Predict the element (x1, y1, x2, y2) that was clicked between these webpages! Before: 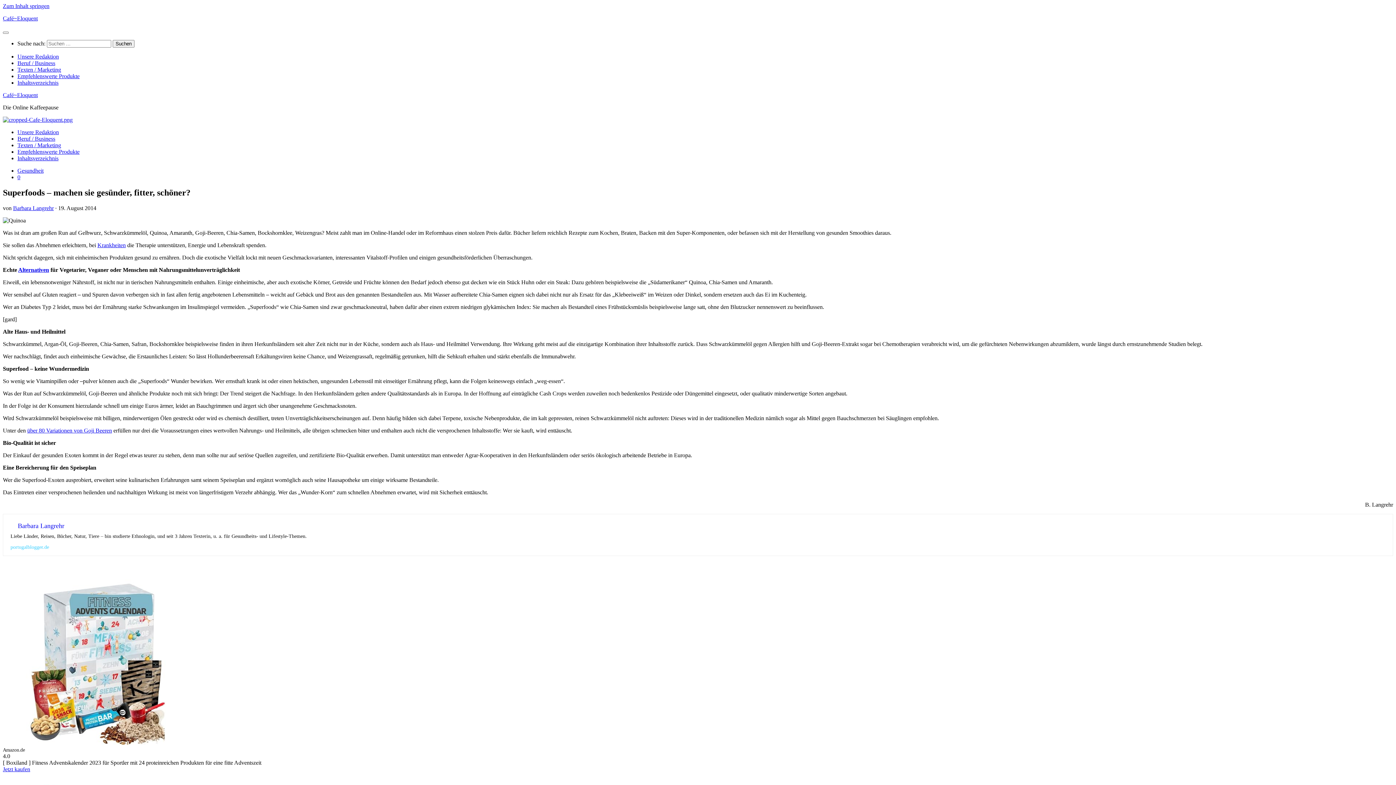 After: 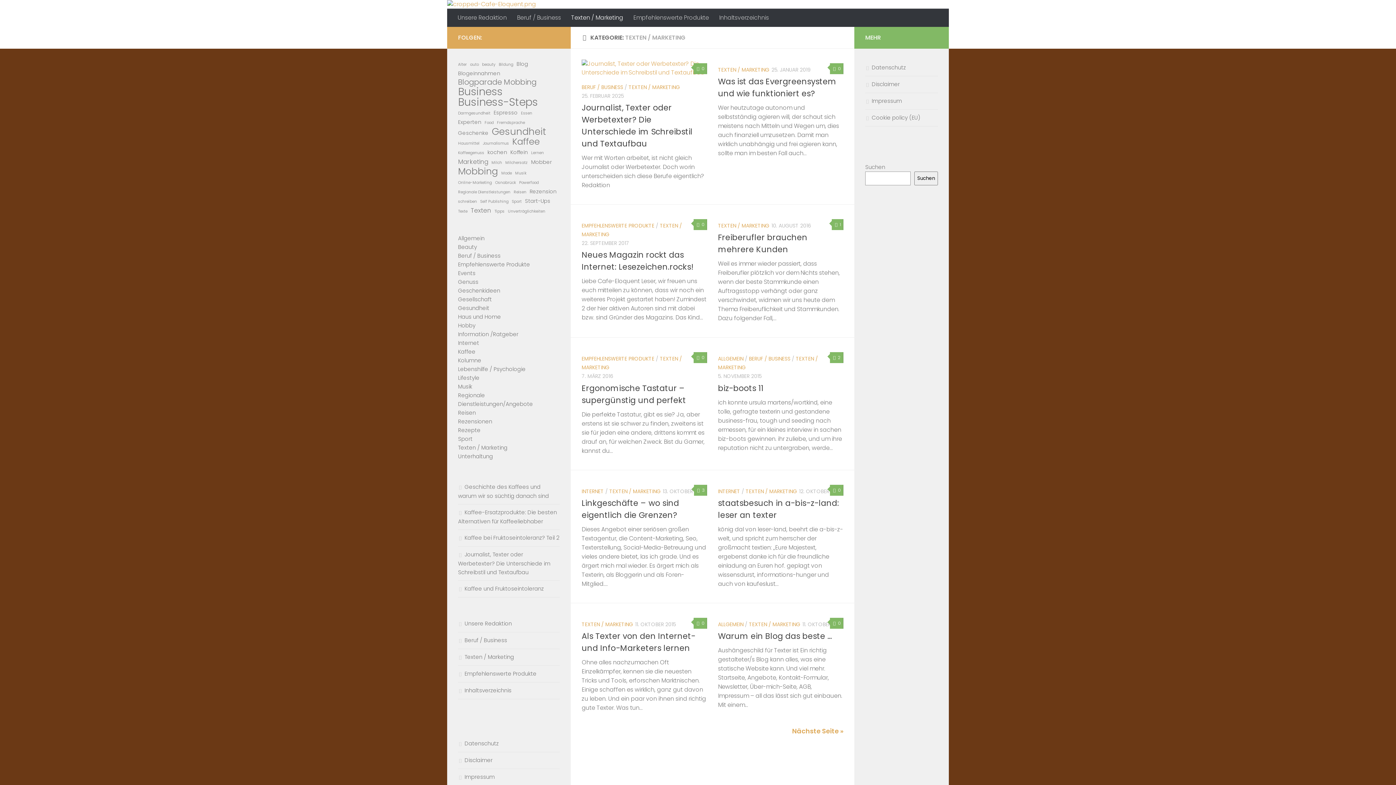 Action: bbox: (17, 142, 61, 148) label: Texten / Marketing